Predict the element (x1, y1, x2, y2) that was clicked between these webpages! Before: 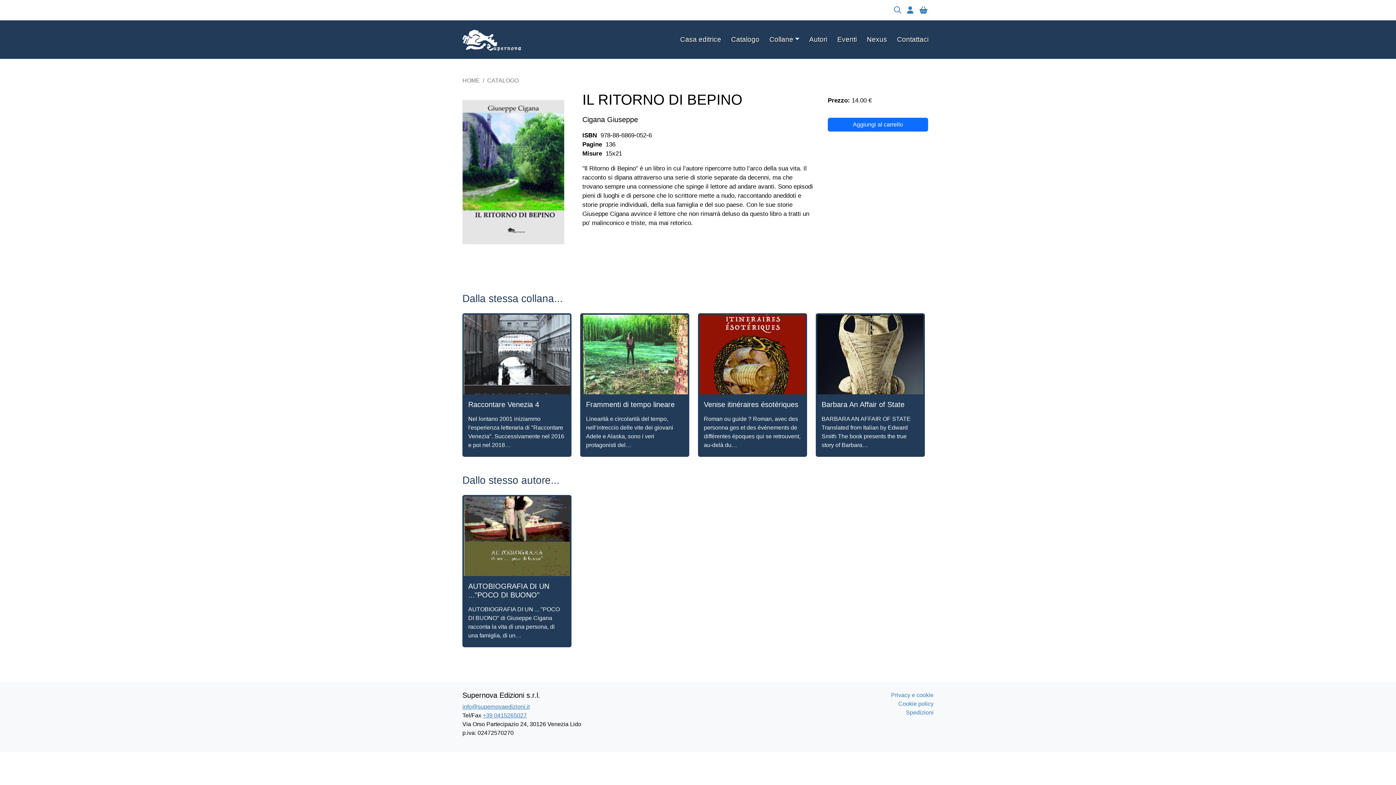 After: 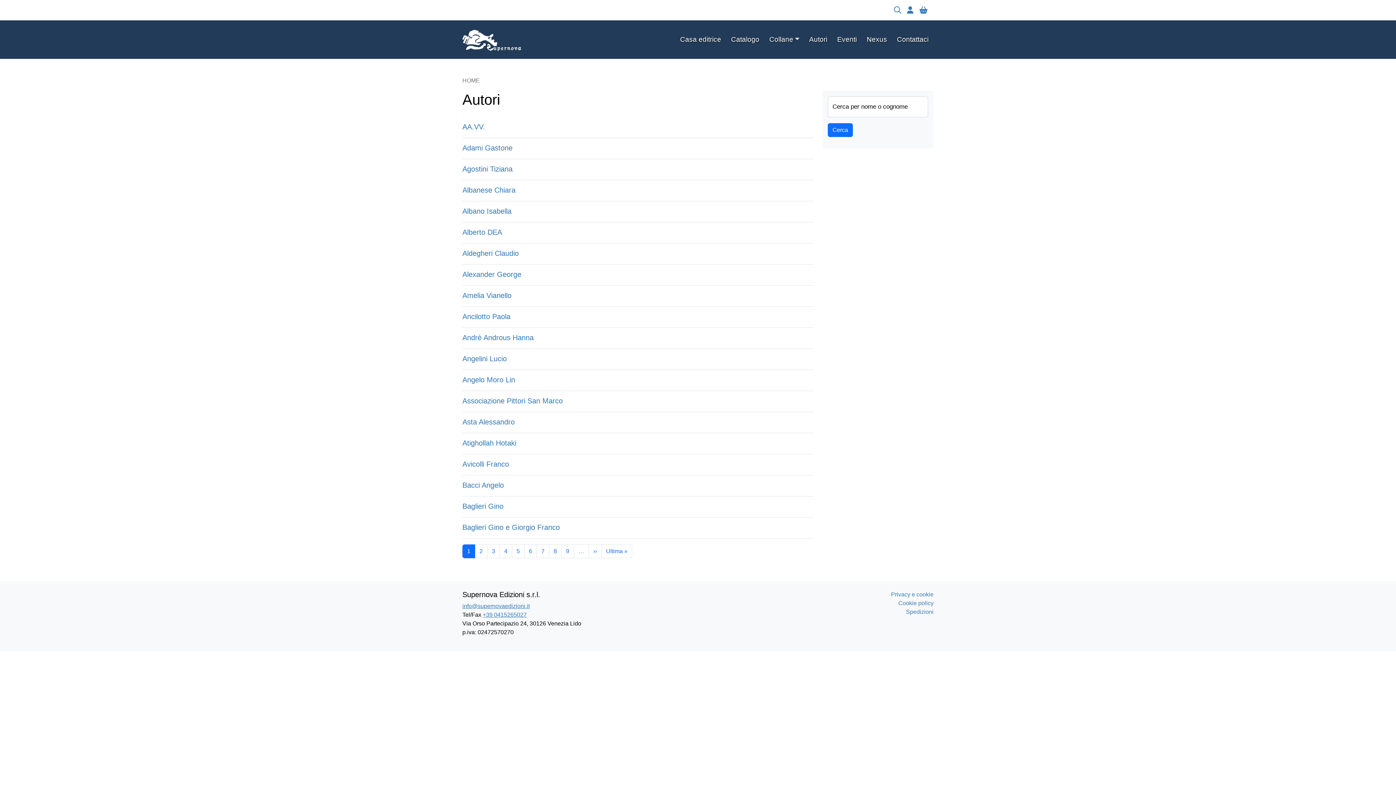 Action: bbox: (804, 31, 832, 47) label: Autori